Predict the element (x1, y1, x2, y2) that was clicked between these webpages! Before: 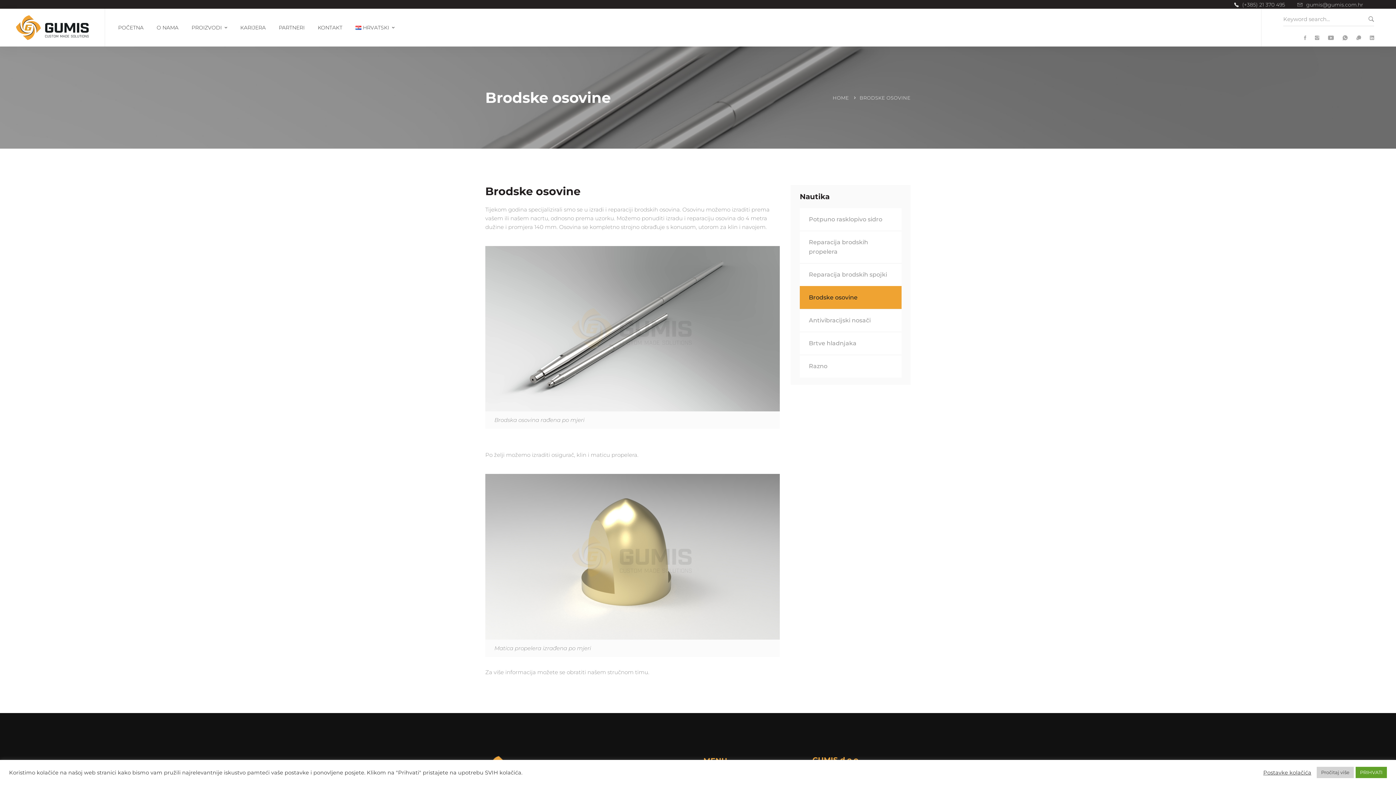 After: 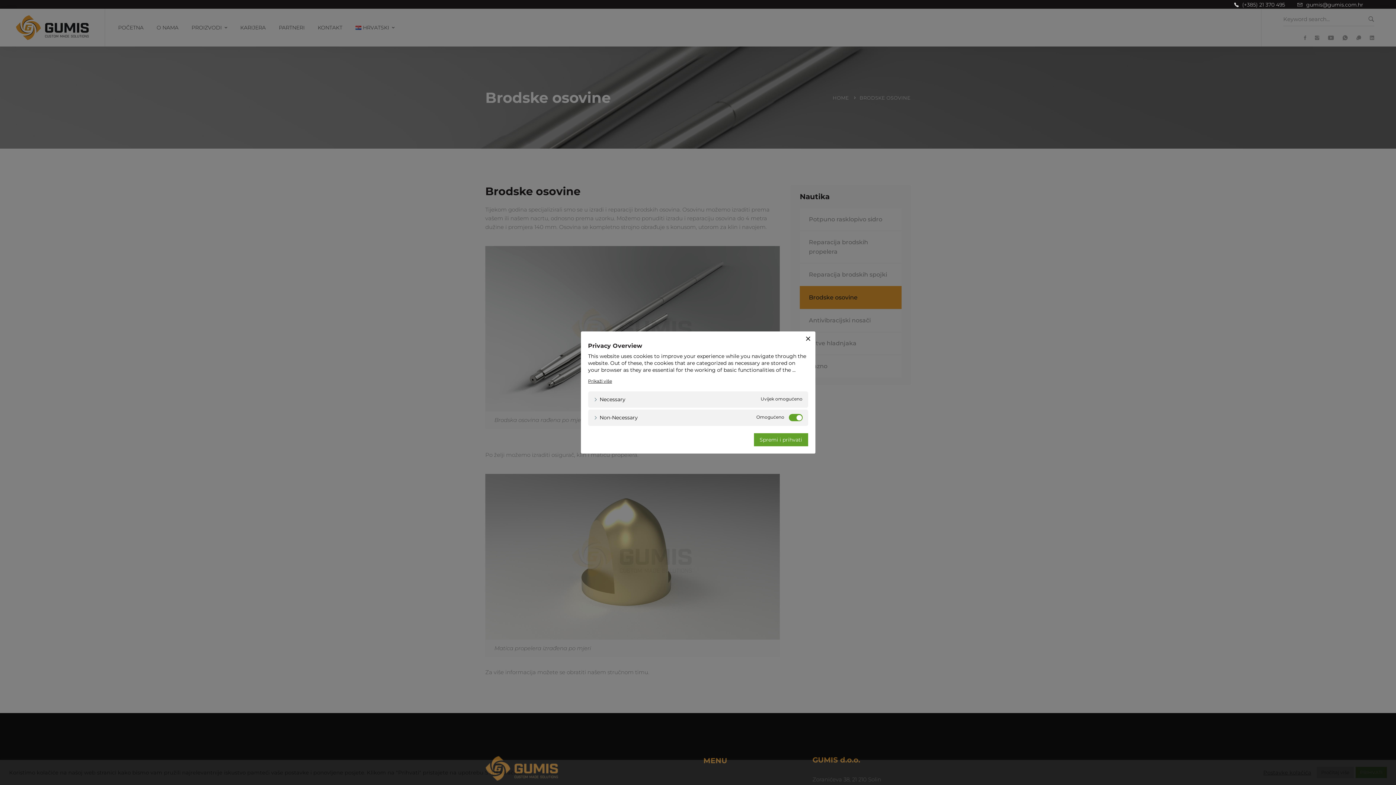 Action: bbox: (1263, 769, 1311, 776) label: Postavke kolačića